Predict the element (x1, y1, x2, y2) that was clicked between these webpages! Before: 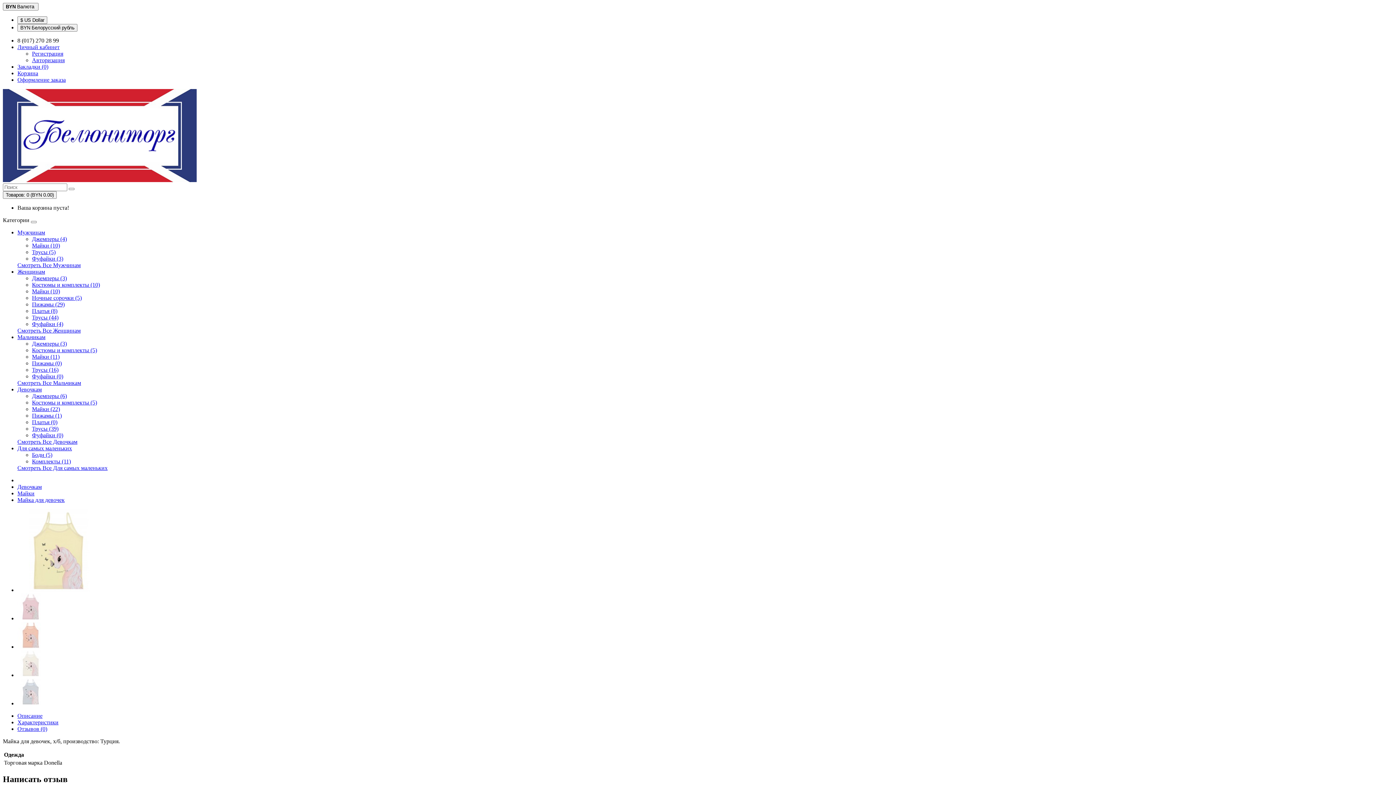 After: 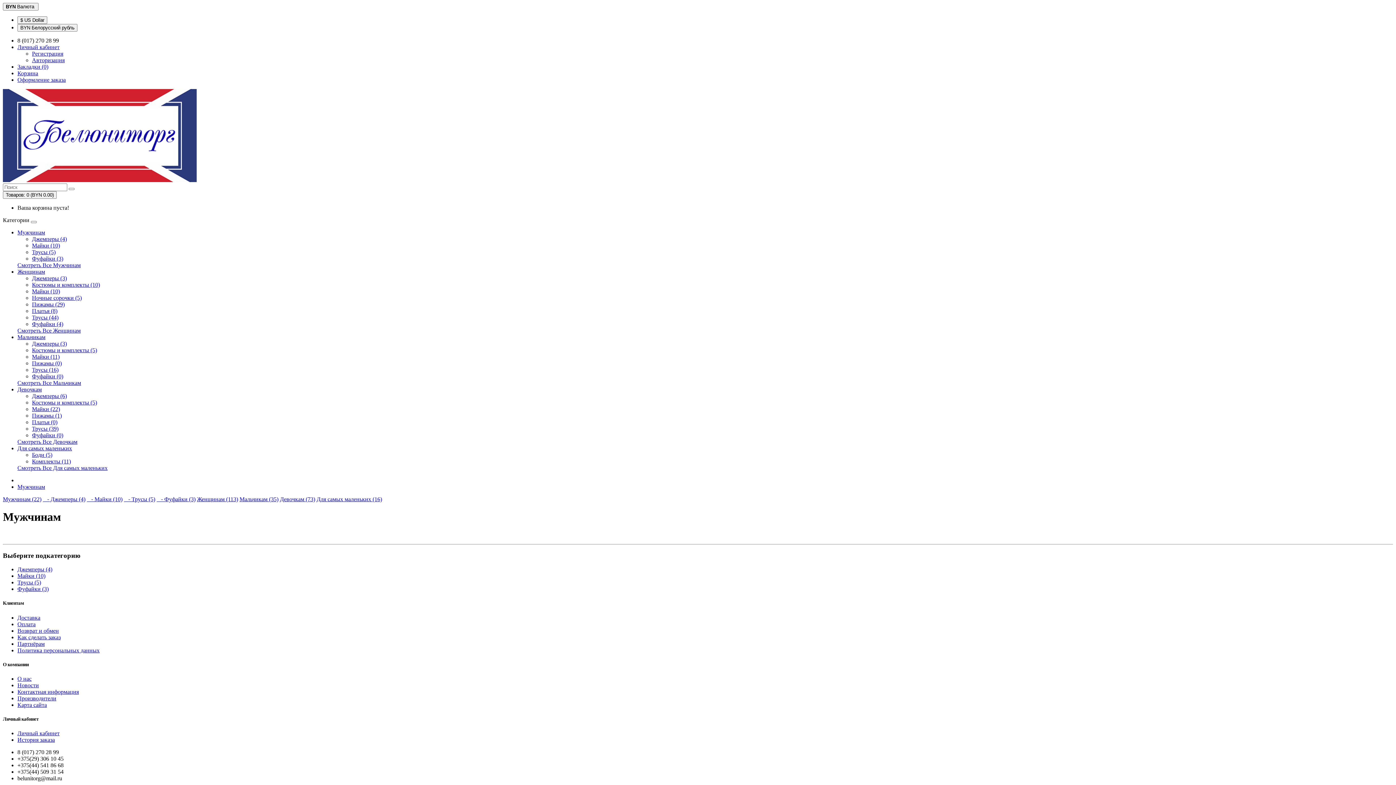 Action: bbox: (17, 229, 45, 235) label: Мужчинам